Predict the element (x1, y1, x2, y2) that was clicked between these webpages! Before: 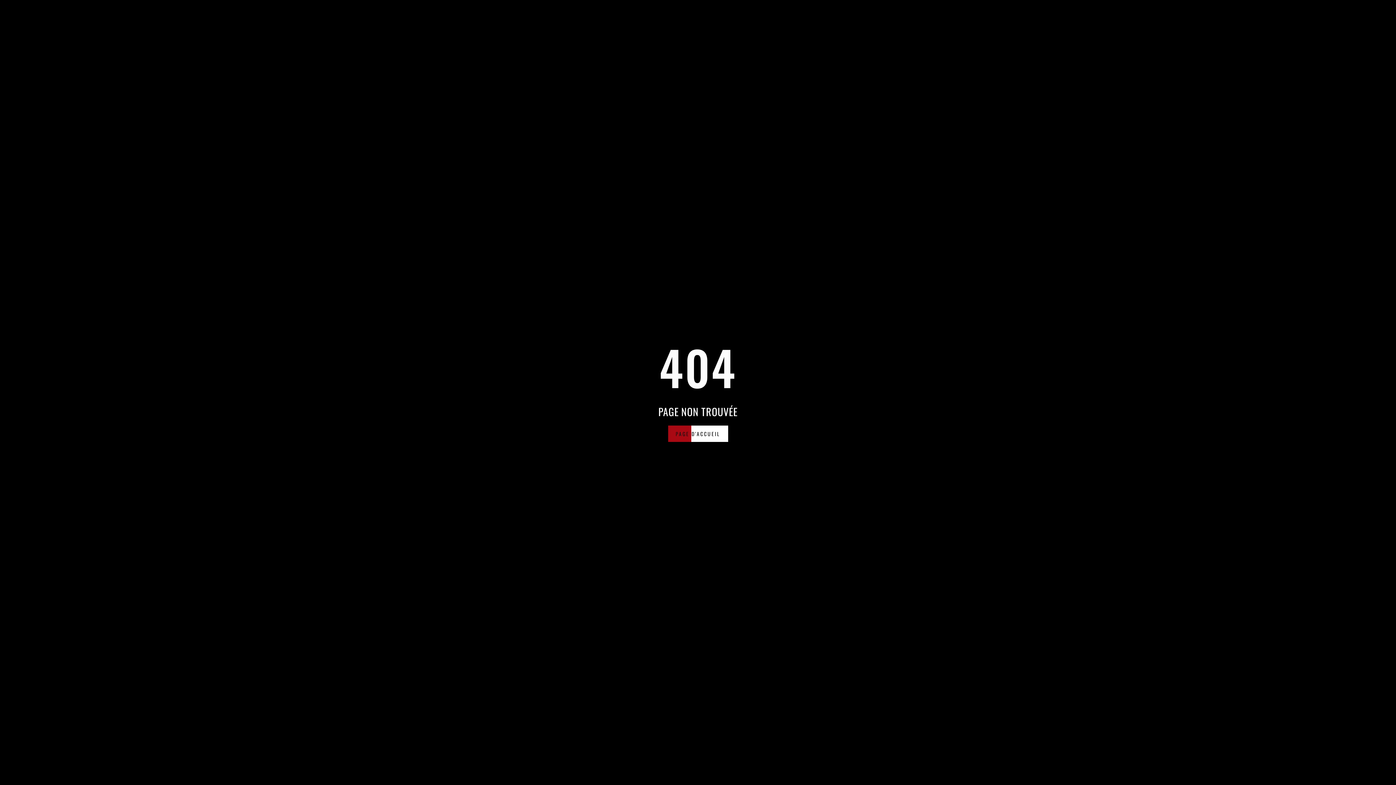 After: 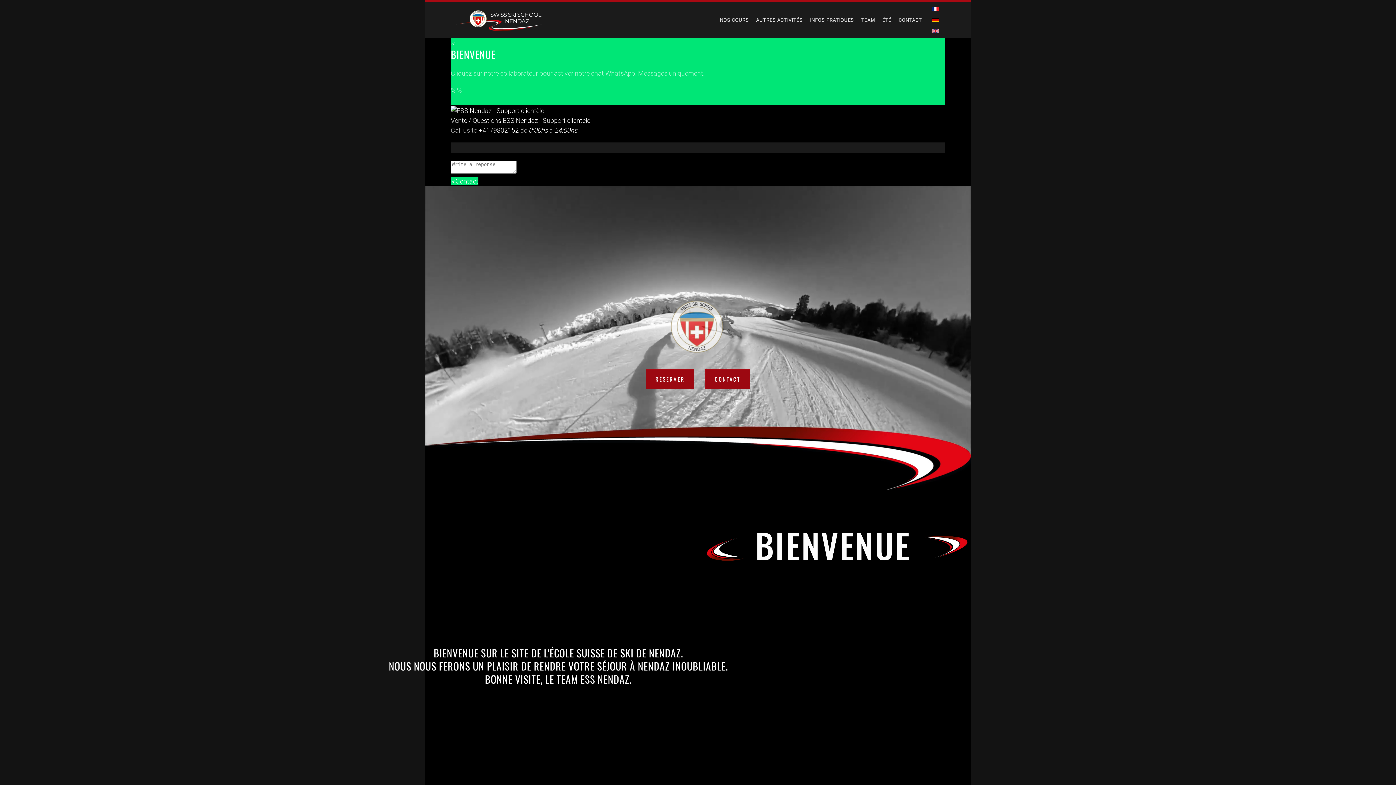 Action: bbox: (668, 425, 728, 442) label: PAGE D'ACCUEIL